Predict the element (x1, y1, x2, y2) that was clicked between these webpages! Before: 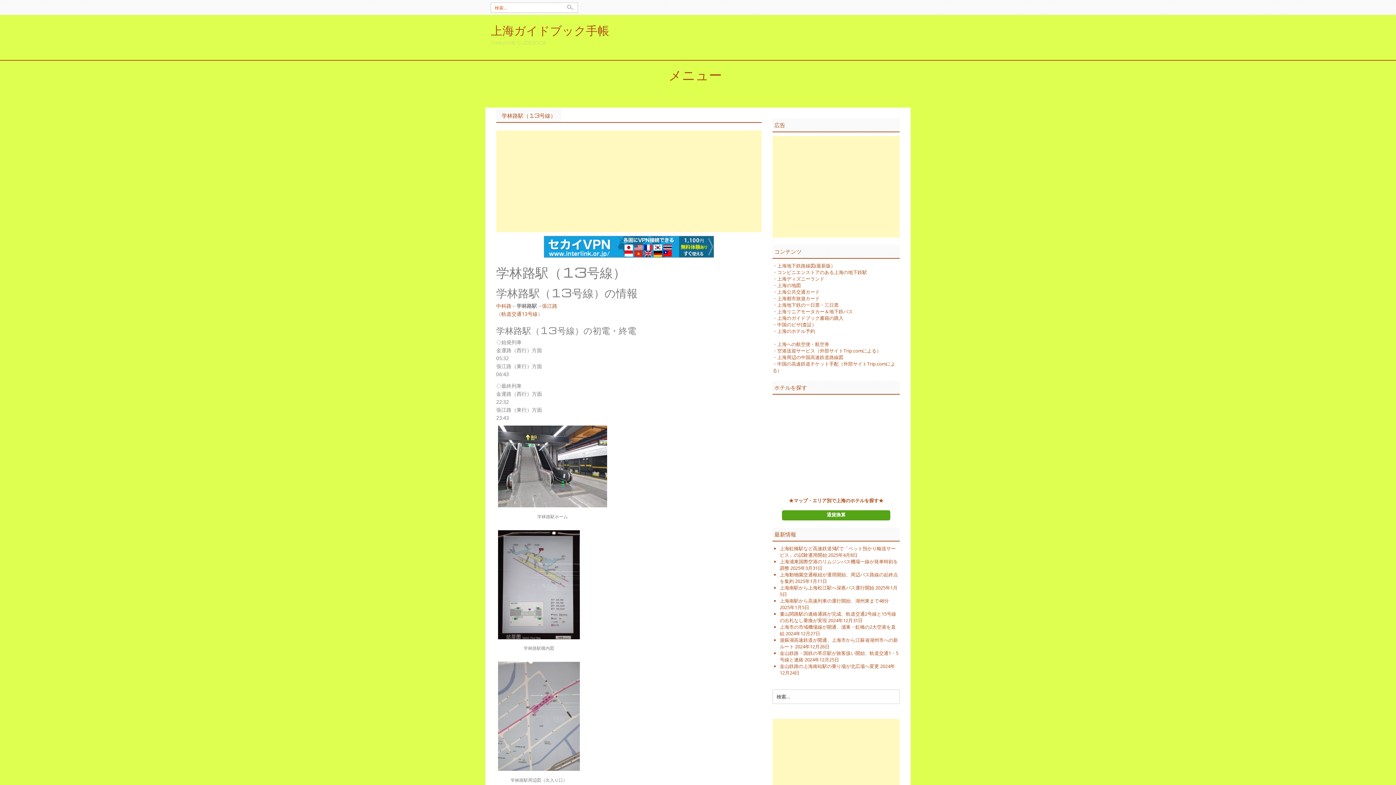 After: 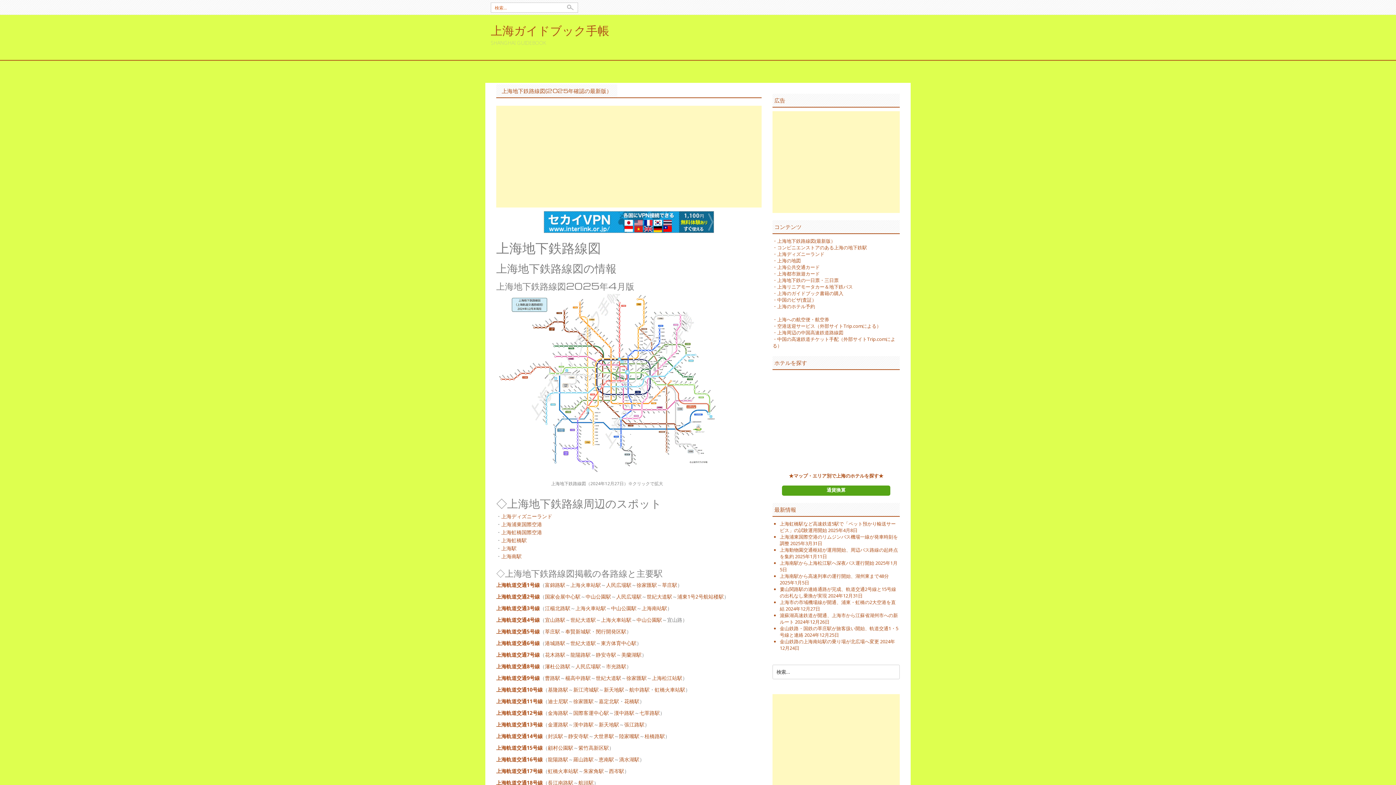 Action: label: 上海地下鉄路線図(最新版） bbox: (777, 262, 835, 269)